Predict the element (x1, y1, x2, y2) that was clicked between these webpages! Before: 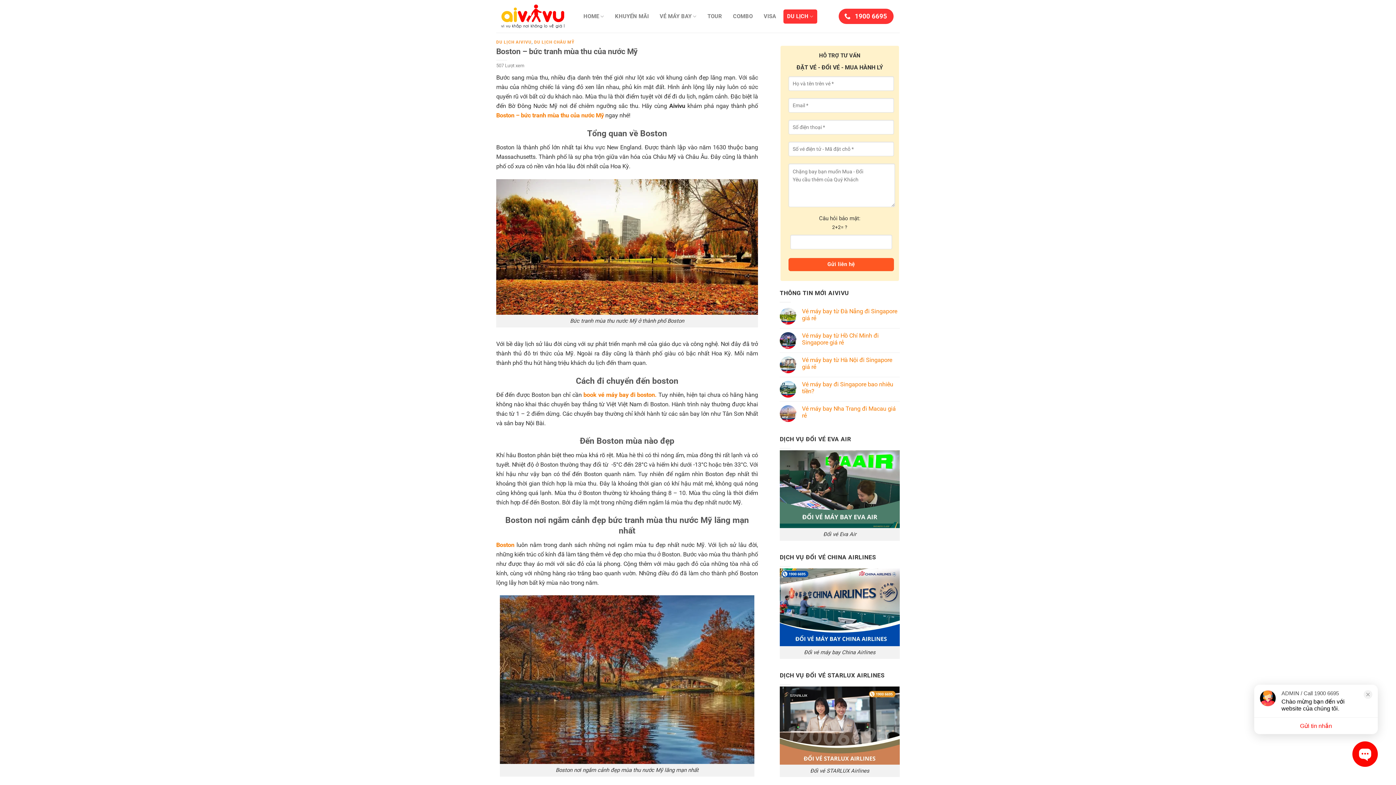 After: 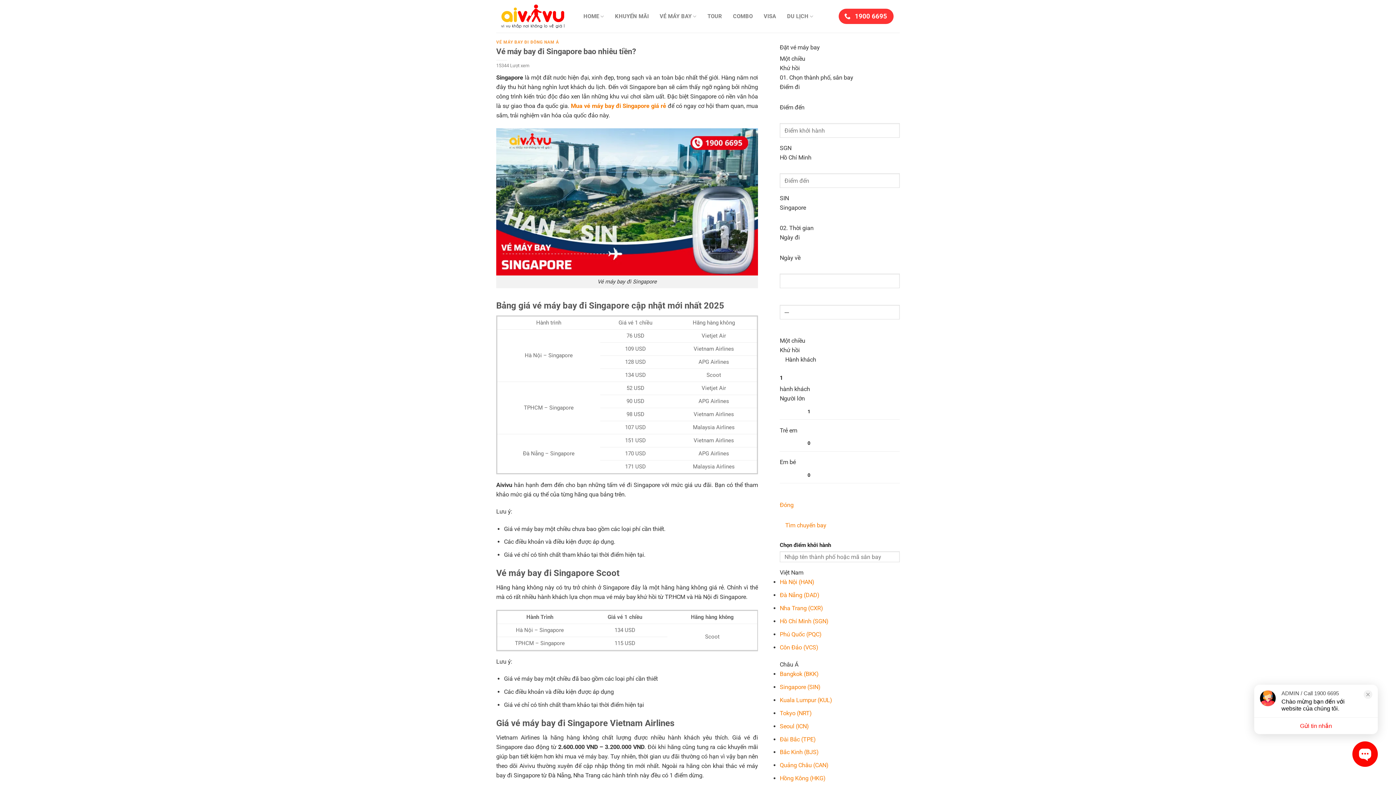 Action: bbox: (802, 381, 900, 394) label: Vé máy bay đi Singapore bao nhiêu tiền?